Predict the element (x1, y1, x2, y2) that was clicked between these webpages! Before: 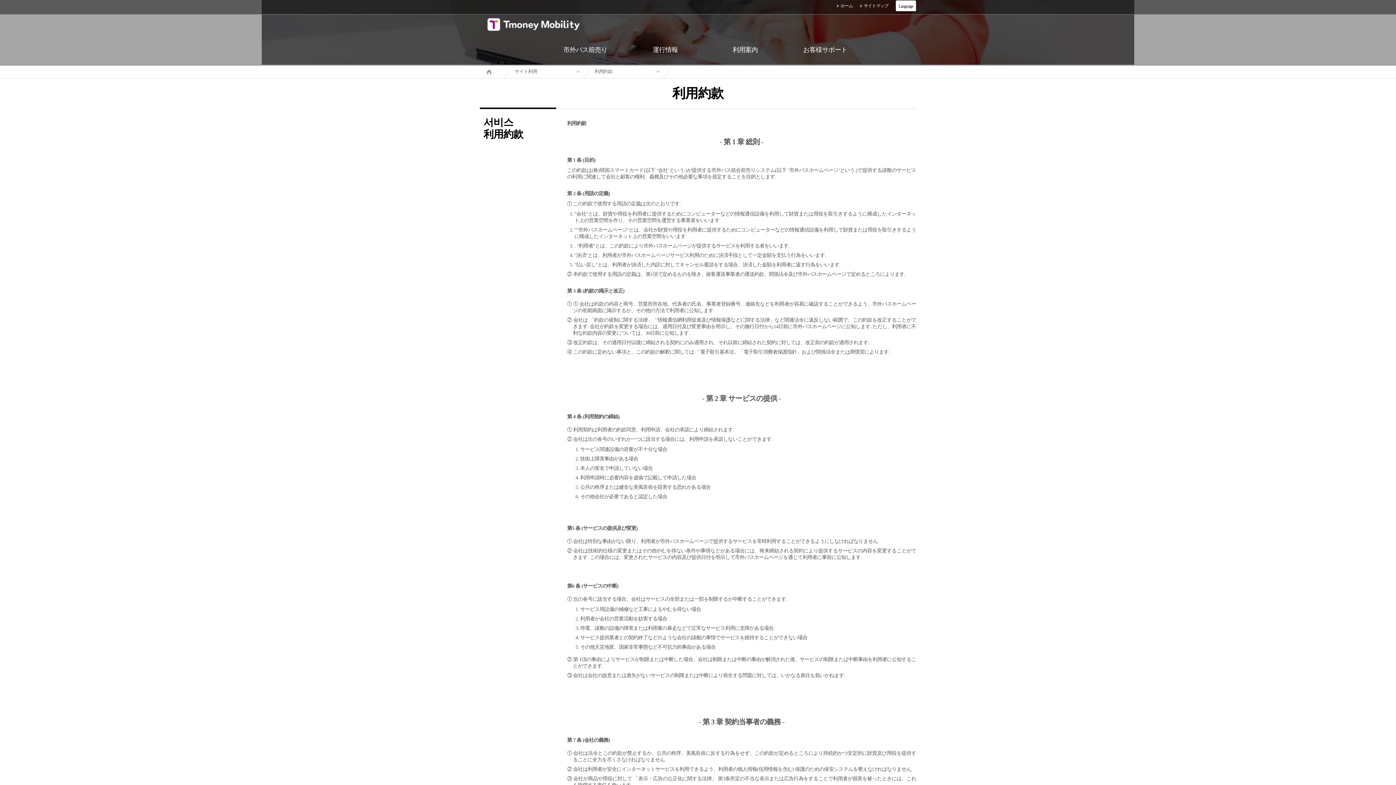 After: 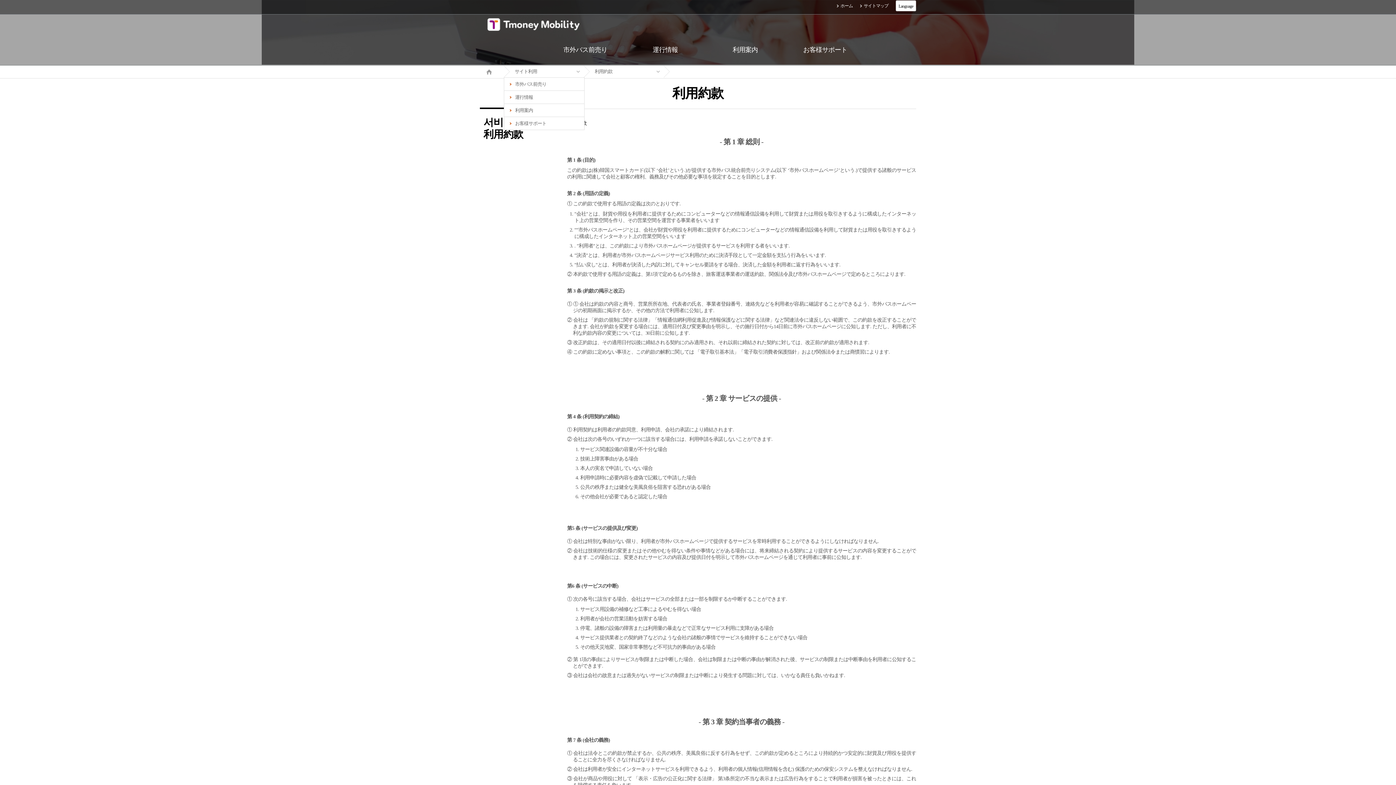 Action: bbox: (504, 65, 584, 77) label: サイト利用